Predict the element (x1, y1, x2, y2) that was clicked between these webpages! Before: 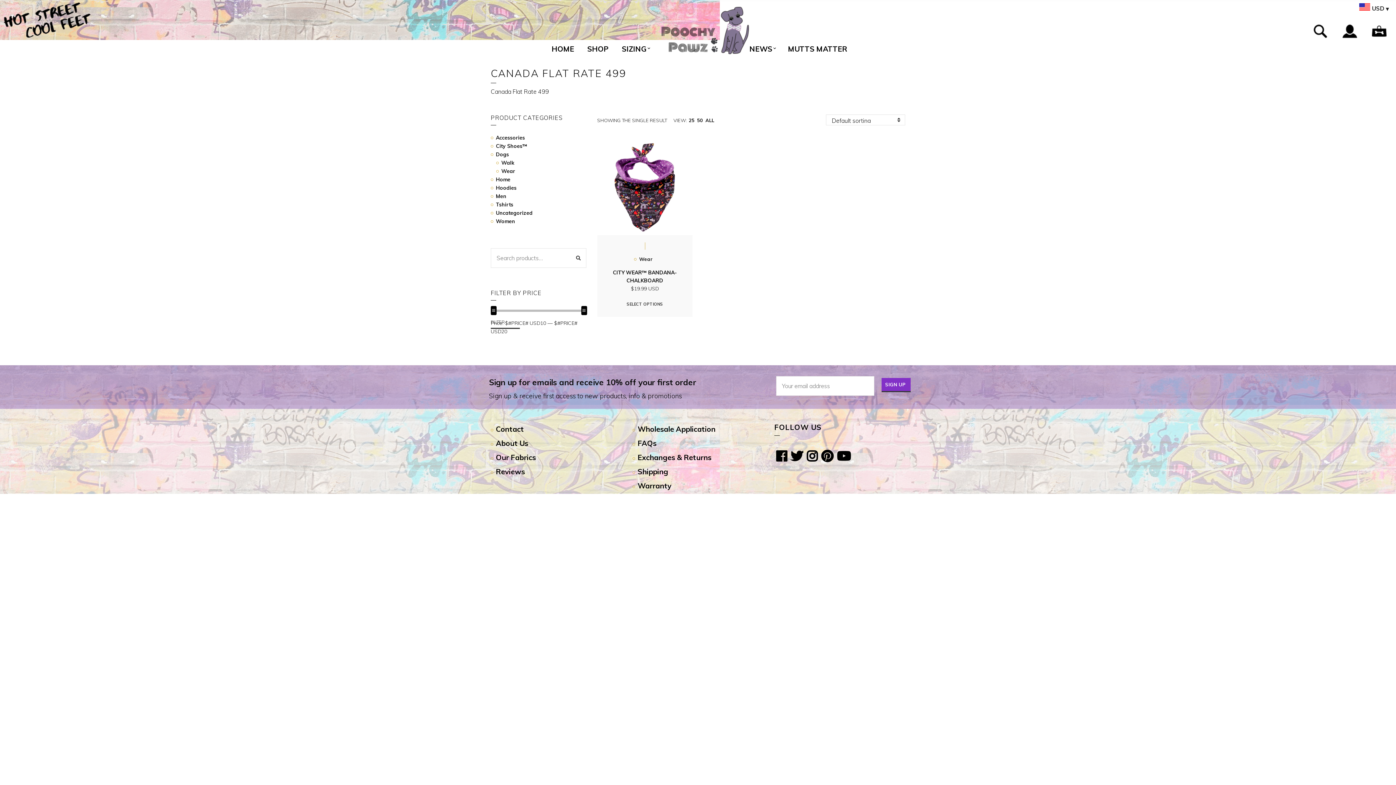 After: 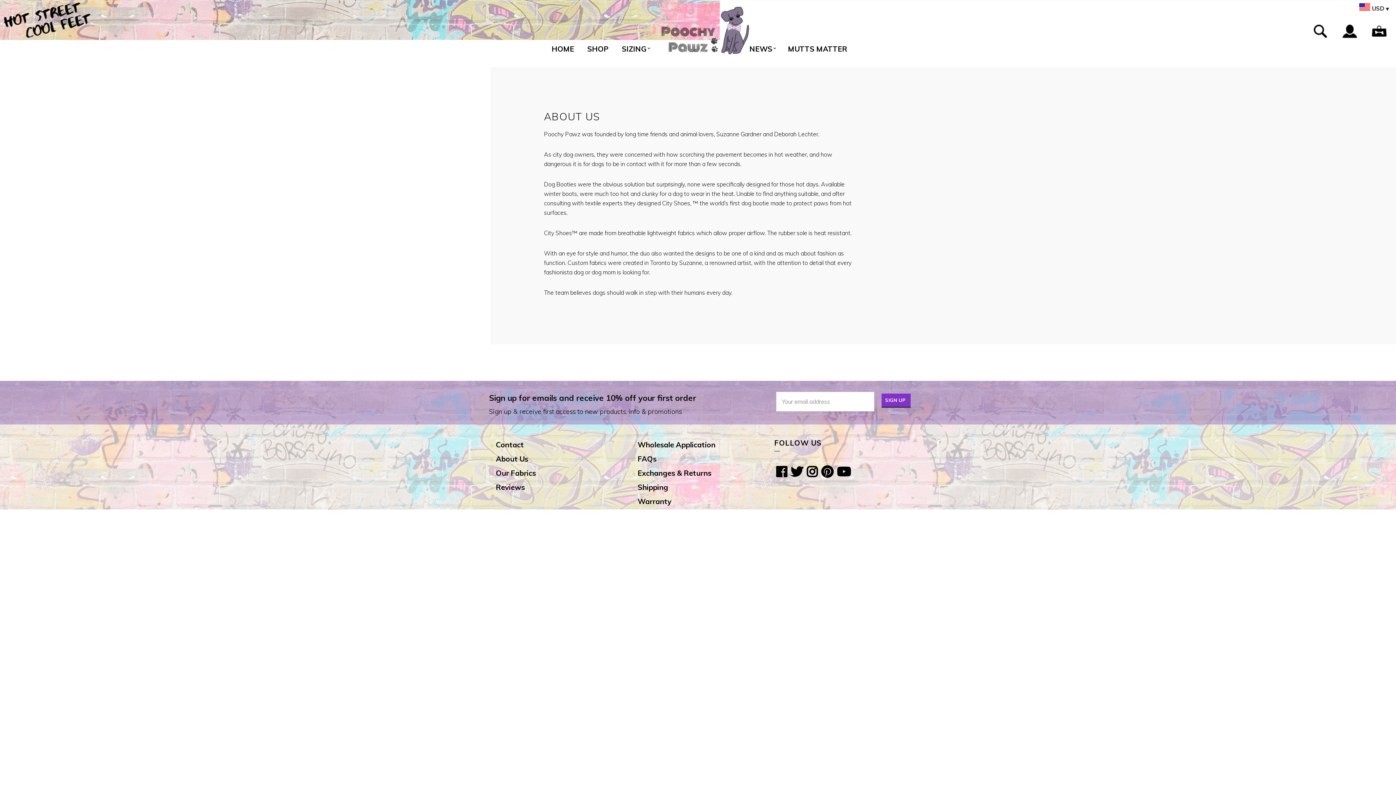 Action: bbox: (496, 437, 528, 449) label: About Us